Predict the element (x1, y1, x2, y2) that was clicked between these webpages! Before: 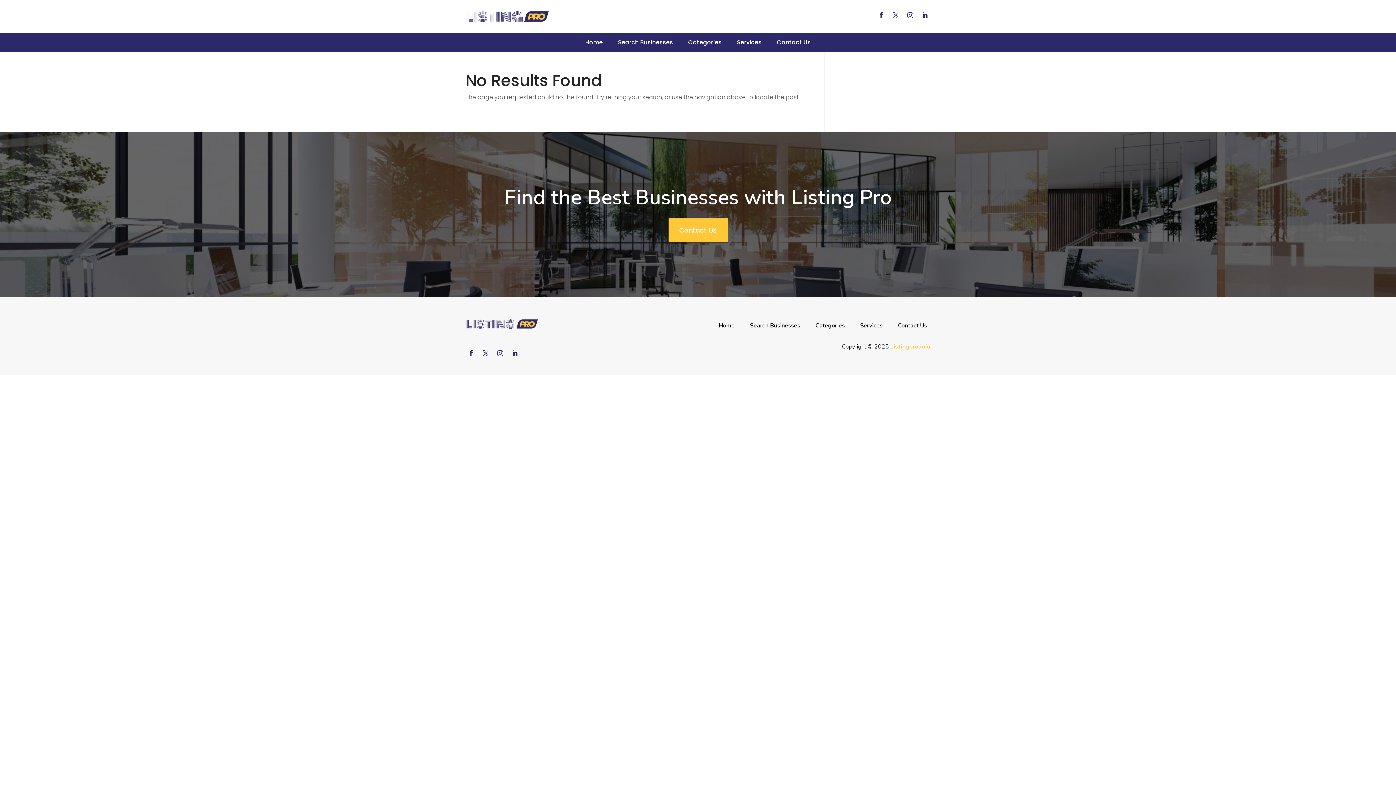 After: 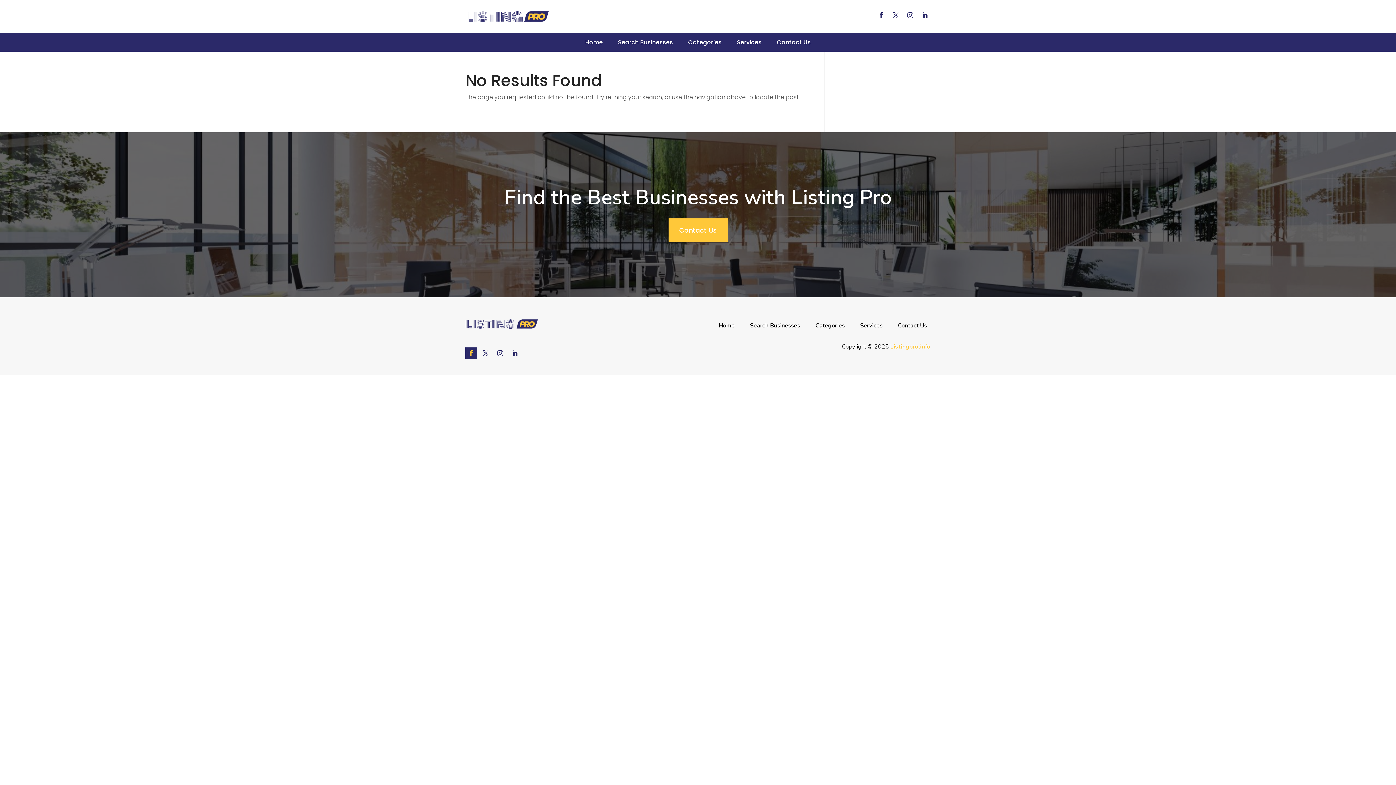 Action: bbox: (465, 347, 477, 359)